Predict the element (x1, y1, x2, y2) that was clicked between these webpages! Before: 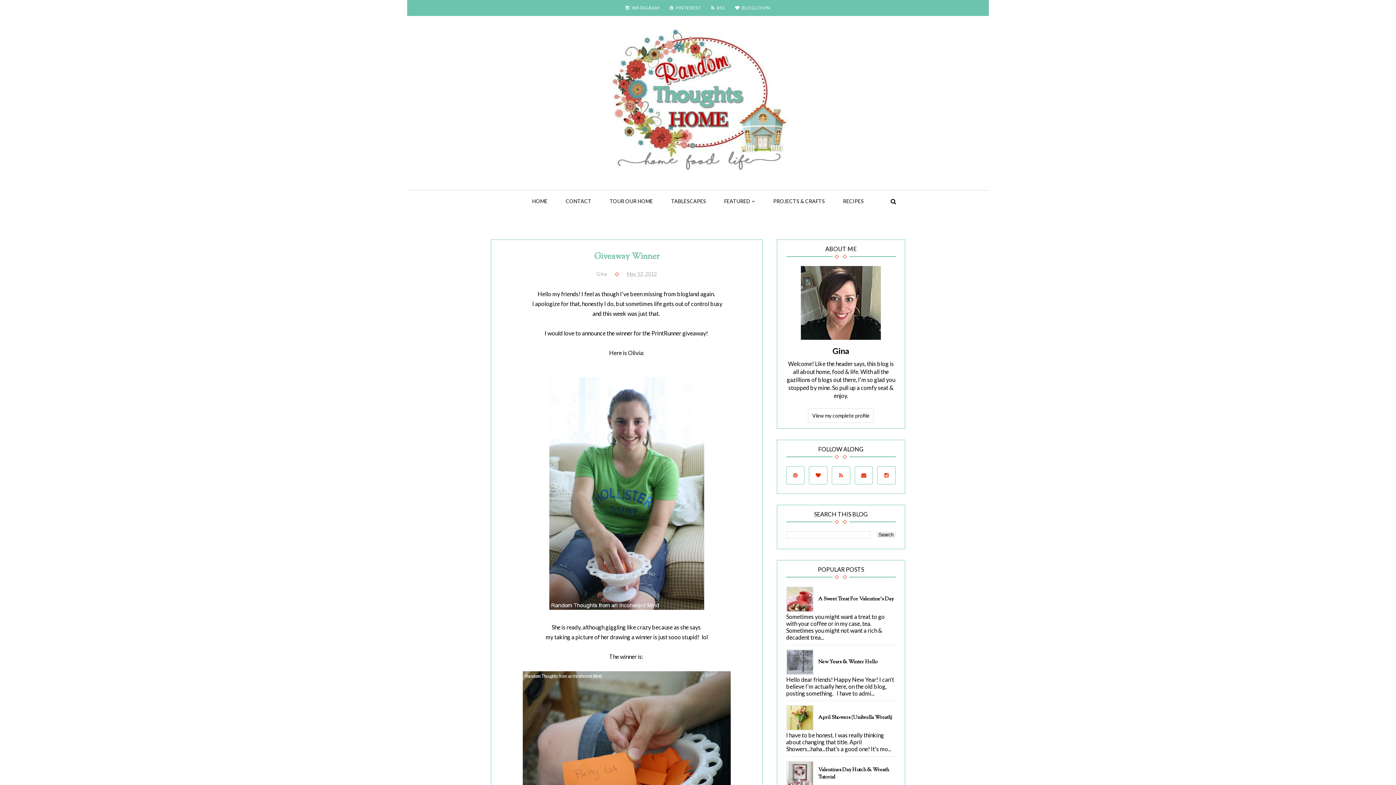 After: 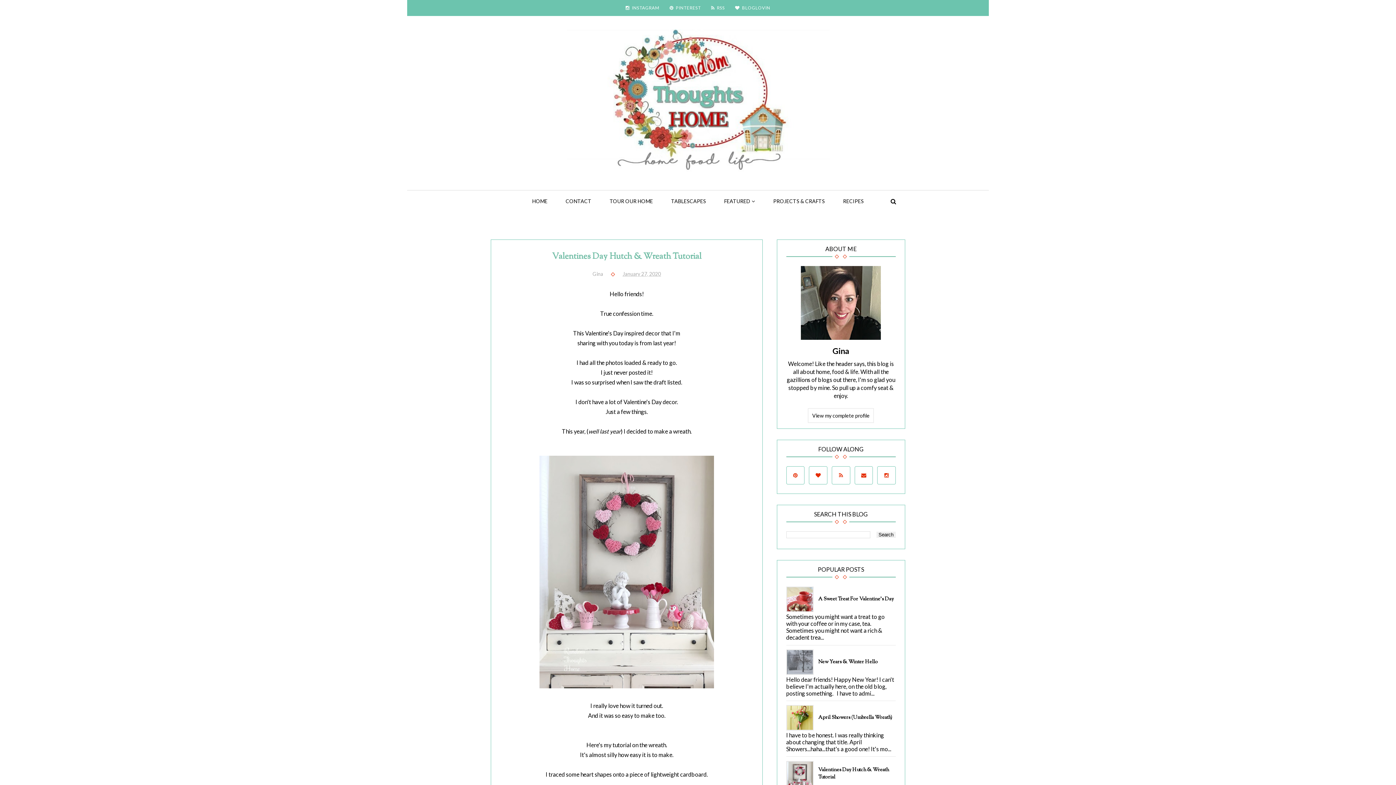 Action: bbox: (818, 766, 888, 781) label: Valentines Day Hutch & Wreath Tutorial